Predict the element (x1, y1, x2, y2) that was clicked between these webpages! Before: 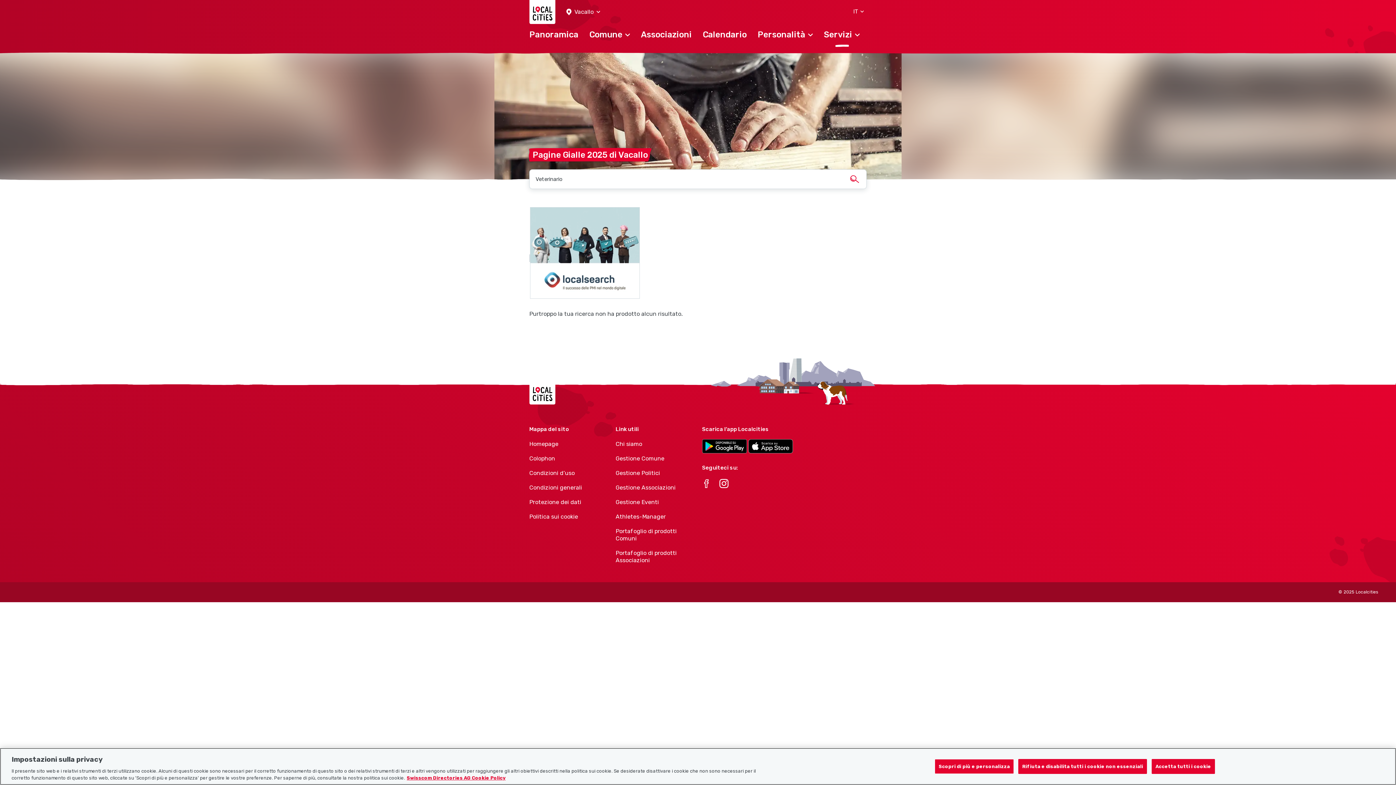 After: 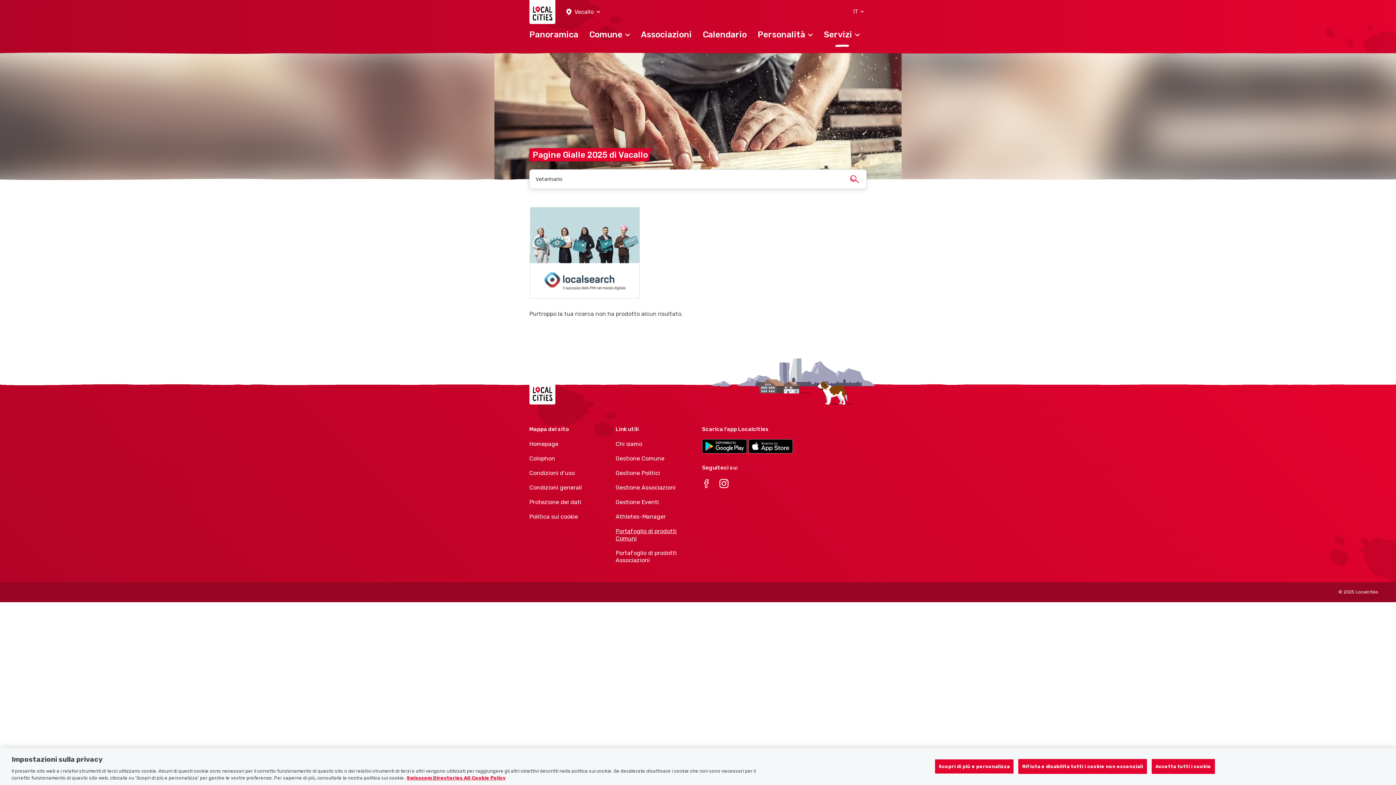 Action: bbox: (615, 528, 694, 542) label: Portafoglio di prodotti Comuni